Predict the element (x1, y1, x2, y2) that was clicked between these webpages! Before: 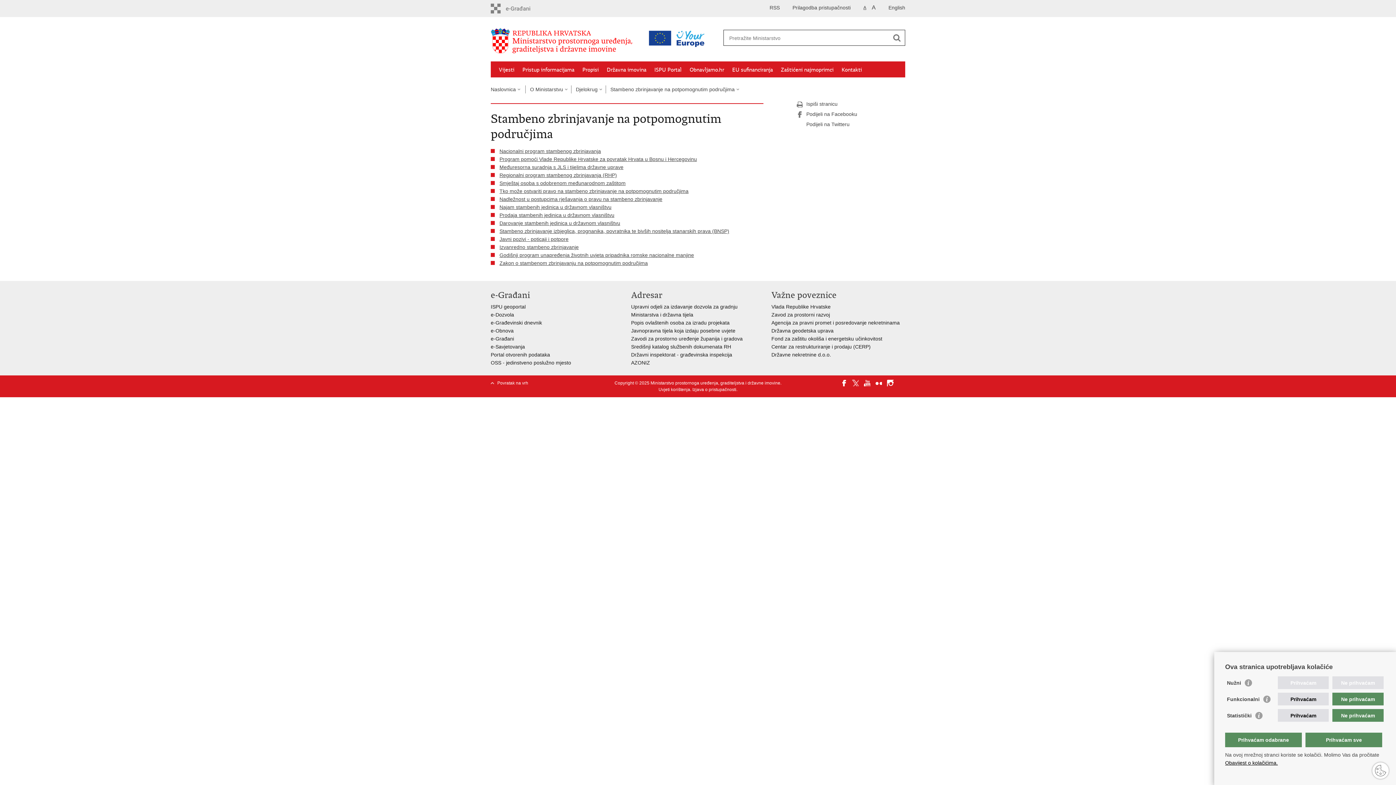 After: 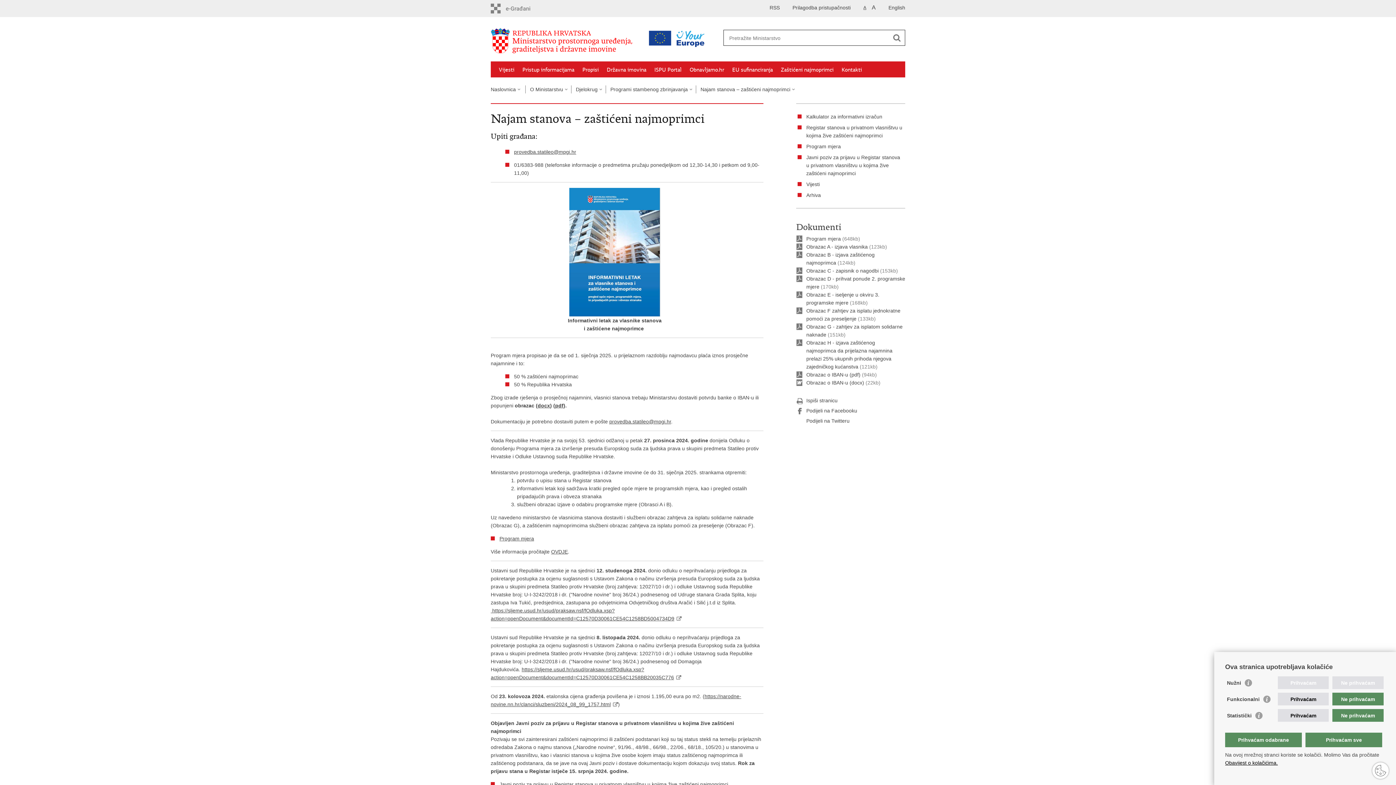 Action: label: Zaštićeni najmoprimci bbox: (781, 66, 833, 73)